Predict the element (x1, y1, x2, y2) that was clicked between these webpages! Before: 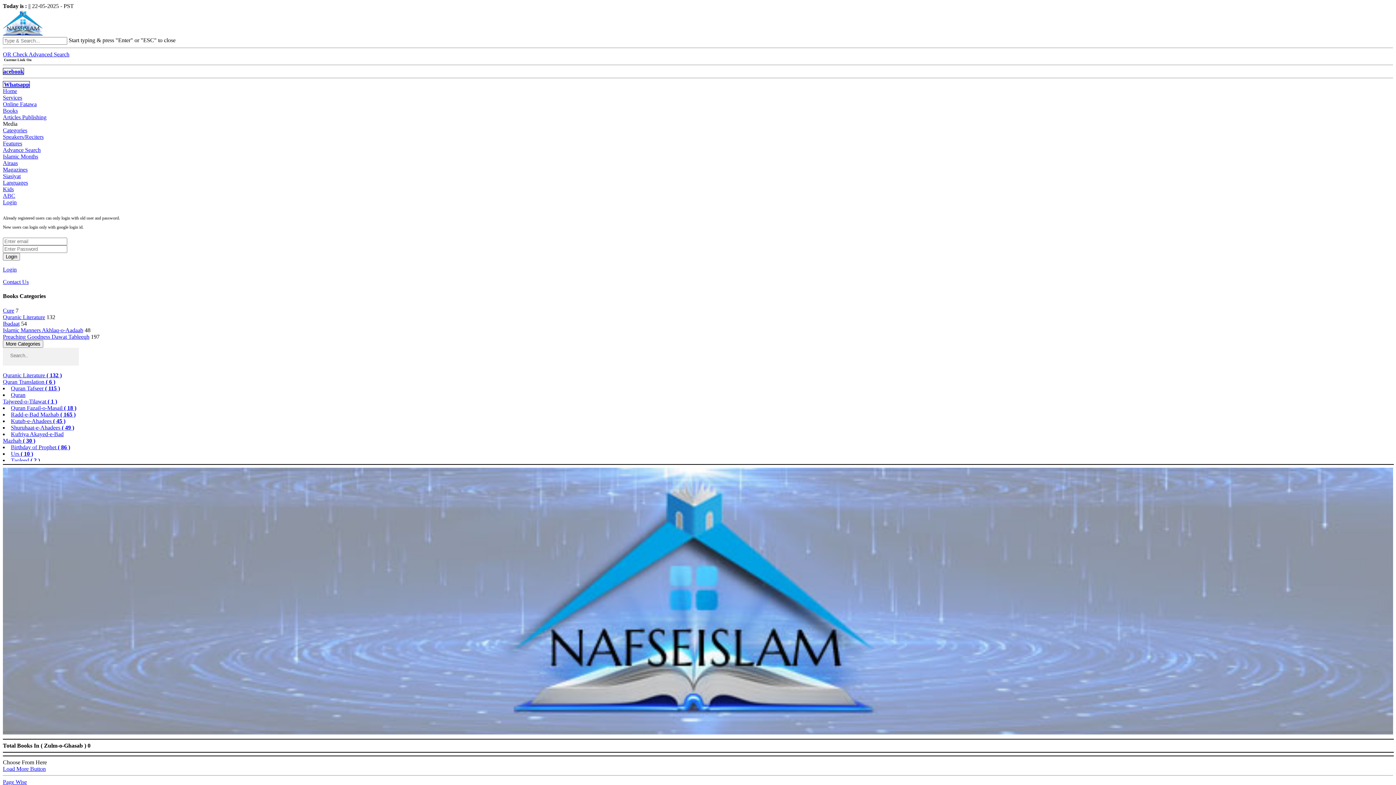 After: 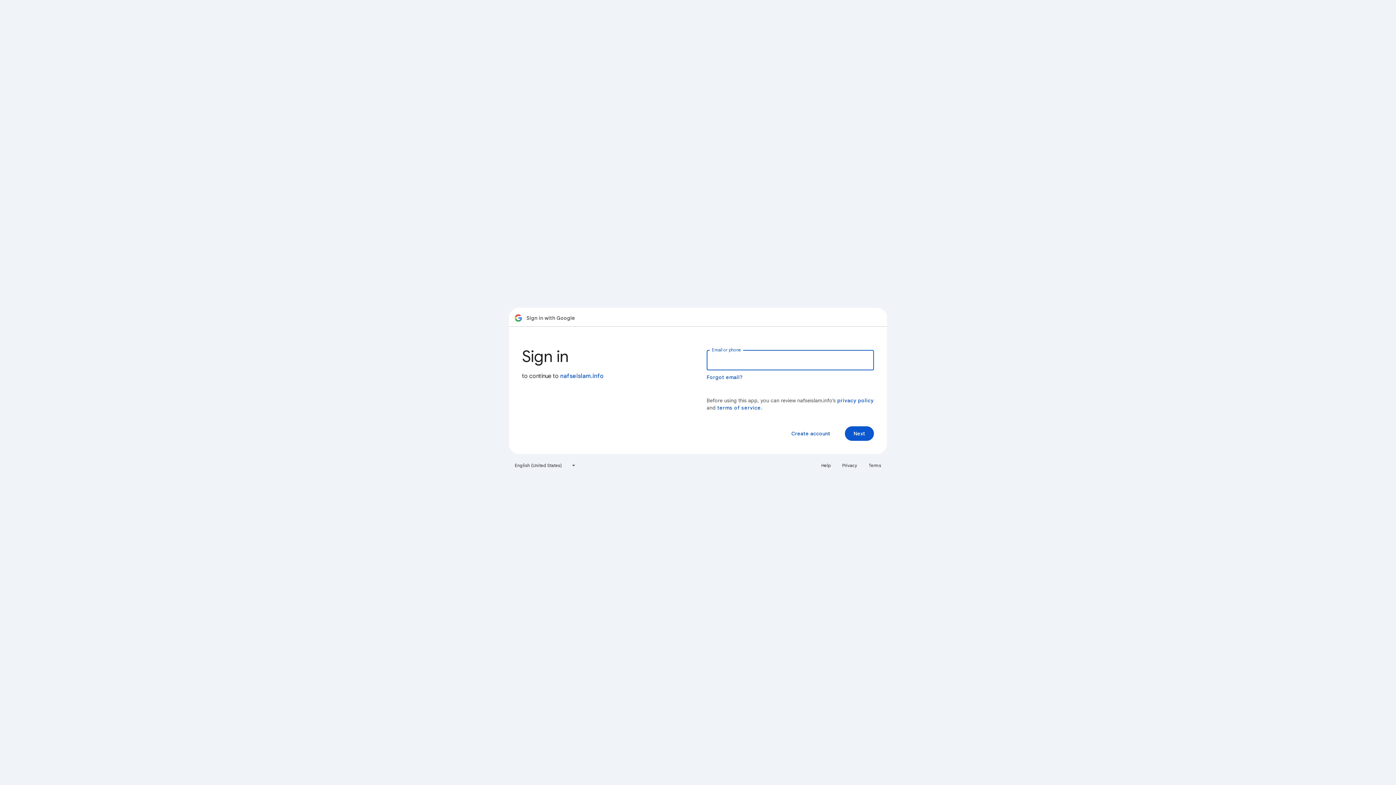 Action: label: Login bbox: (2, 266, 16, 272)